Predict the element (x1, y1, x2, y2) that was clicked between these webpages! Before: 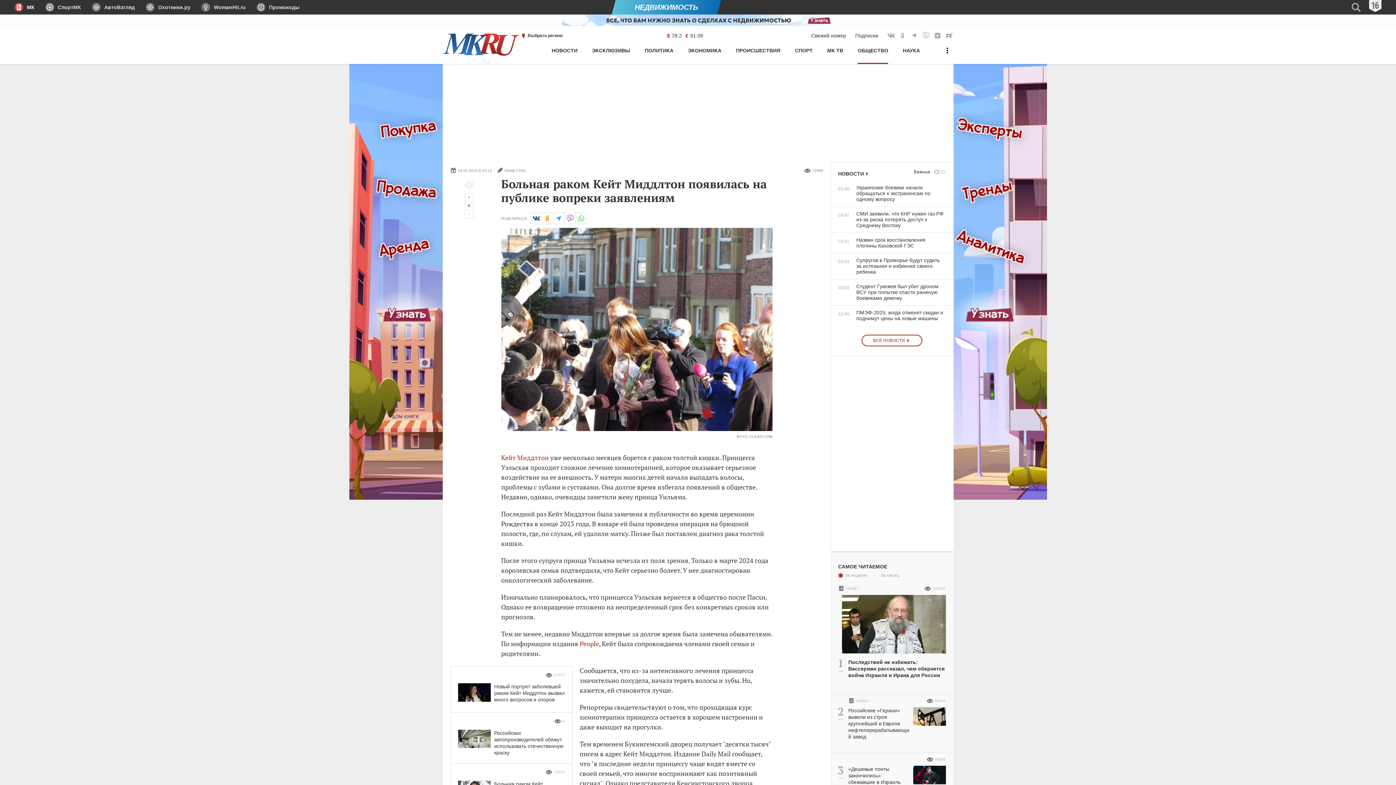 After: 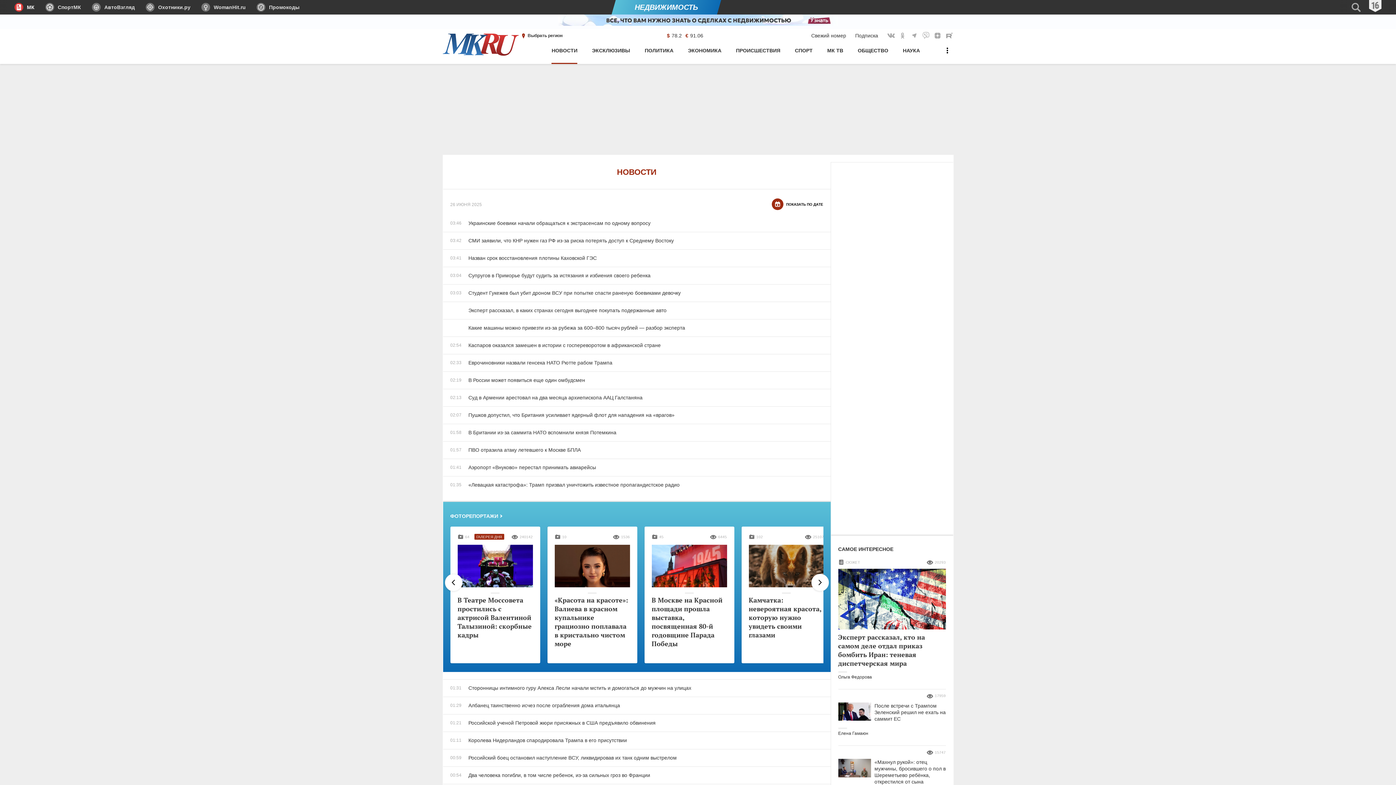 Action: label: НОВОСТИ bbox: (551, 44, 577, 64)